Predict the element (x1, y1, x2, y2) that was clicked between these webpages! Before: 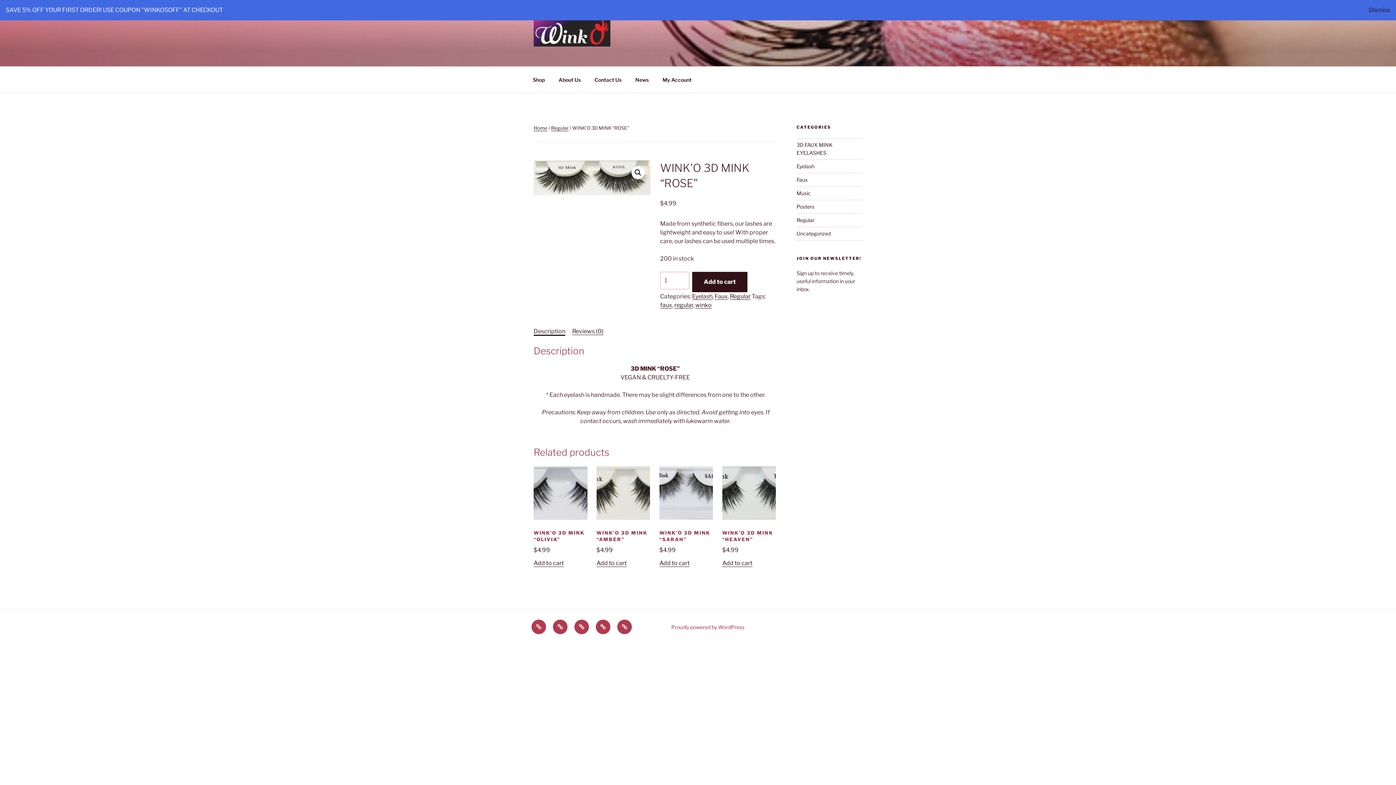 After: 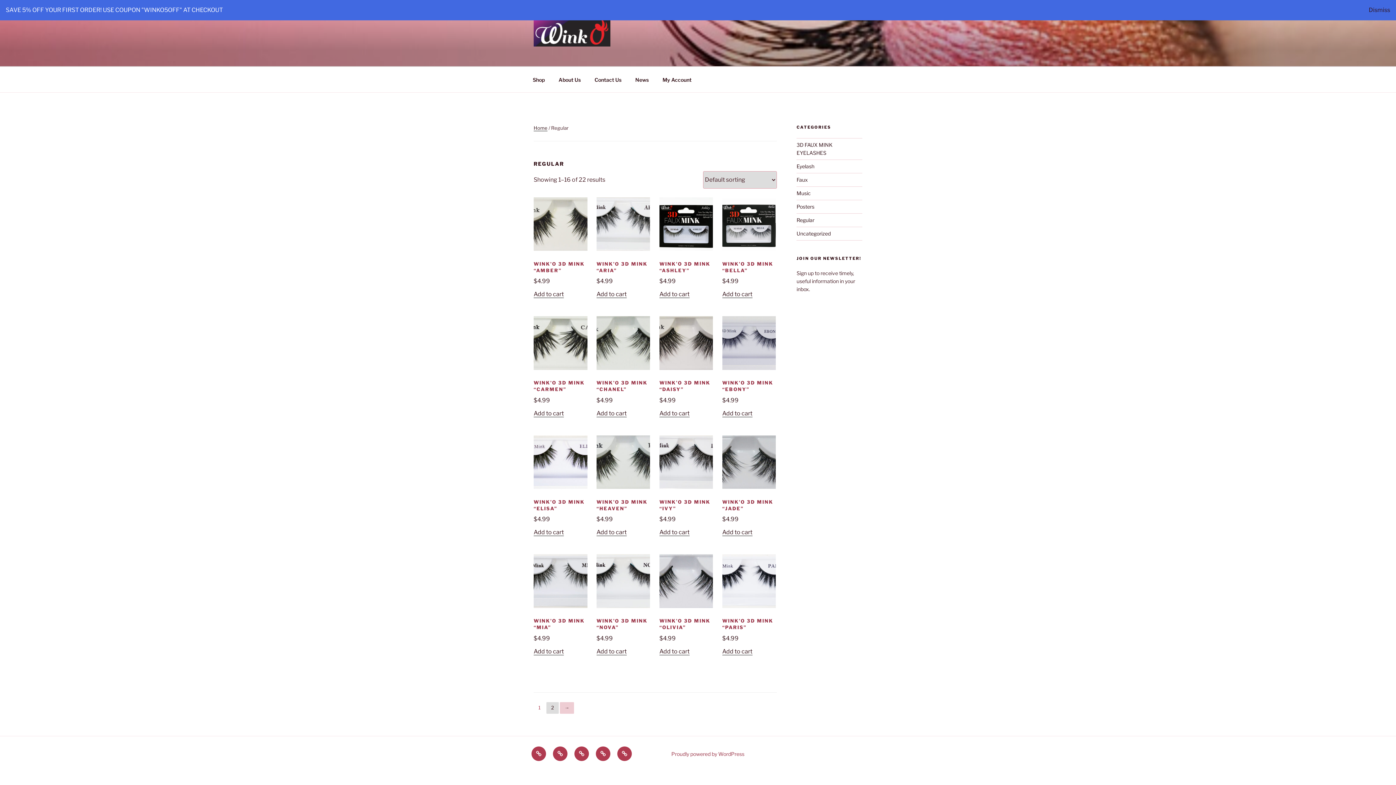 Action: label: Regular bbox: (796, 217, 814, 223)